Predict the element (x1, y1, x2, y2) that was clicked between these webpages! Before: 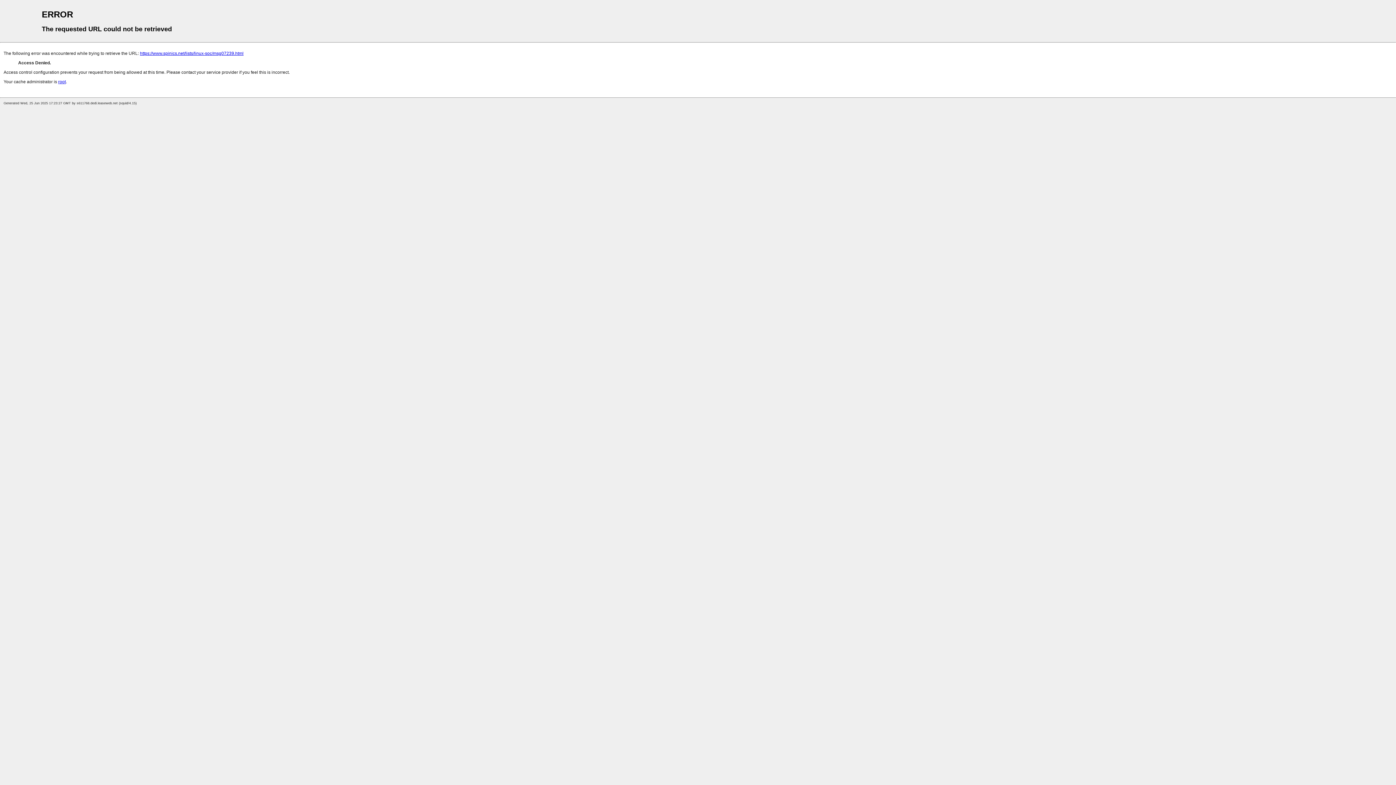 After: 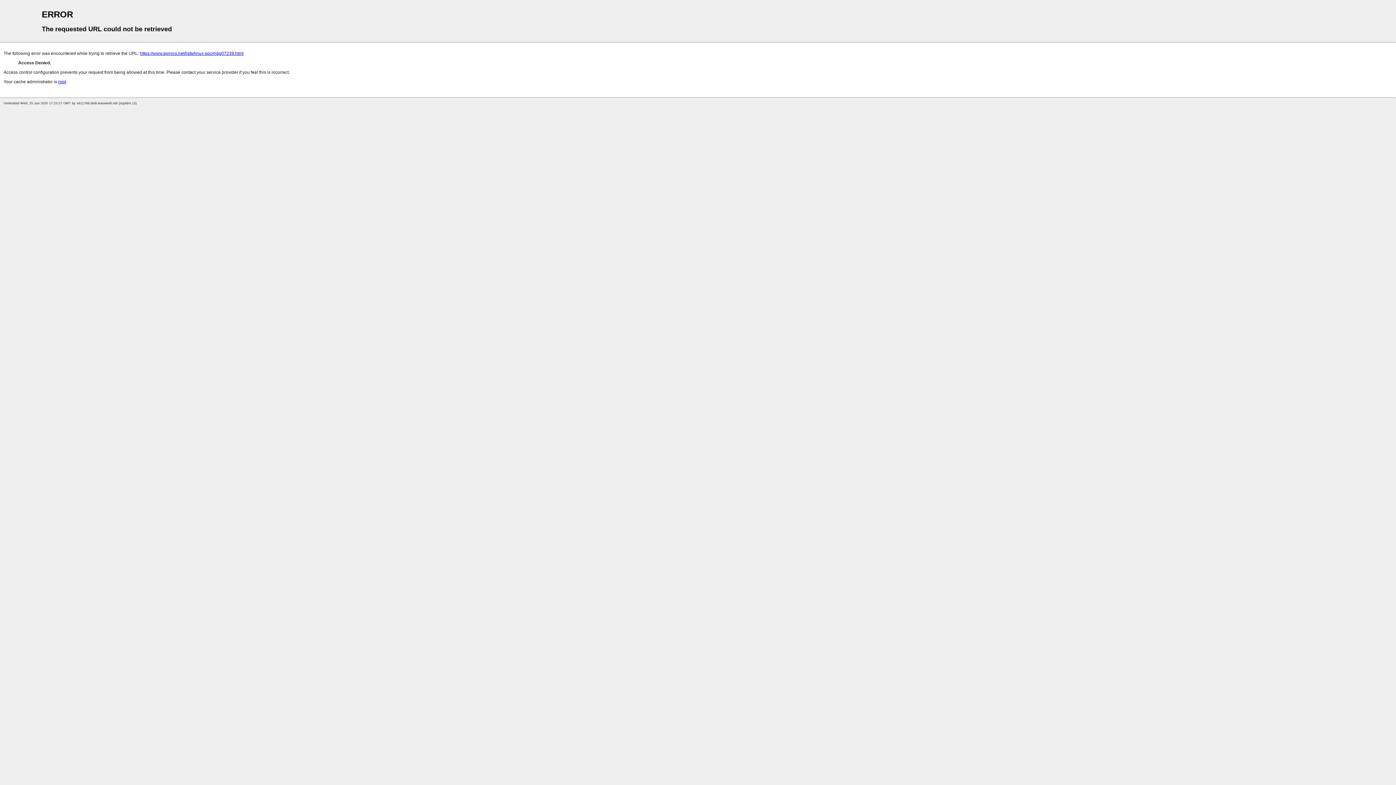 Action: label: root bbox: (58, 79, 65, 84)